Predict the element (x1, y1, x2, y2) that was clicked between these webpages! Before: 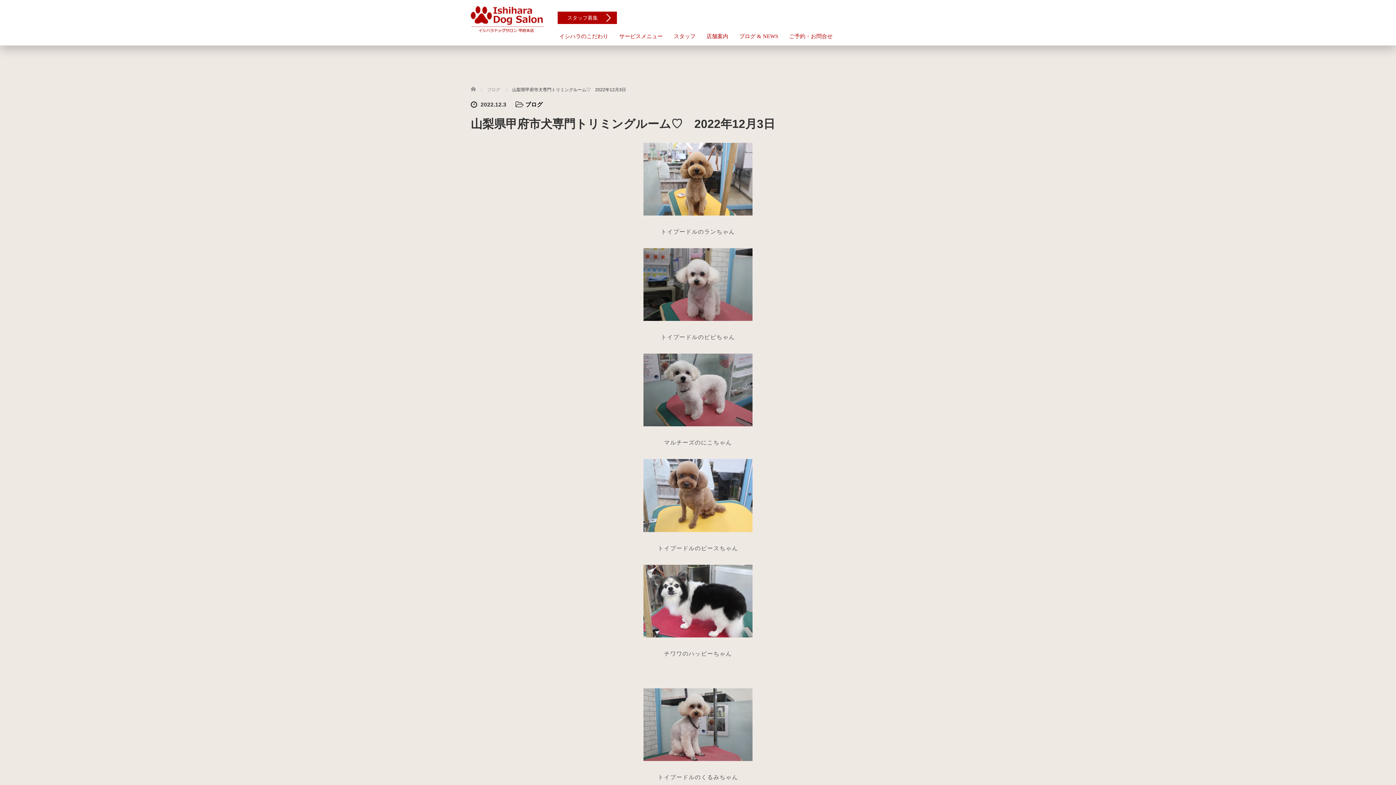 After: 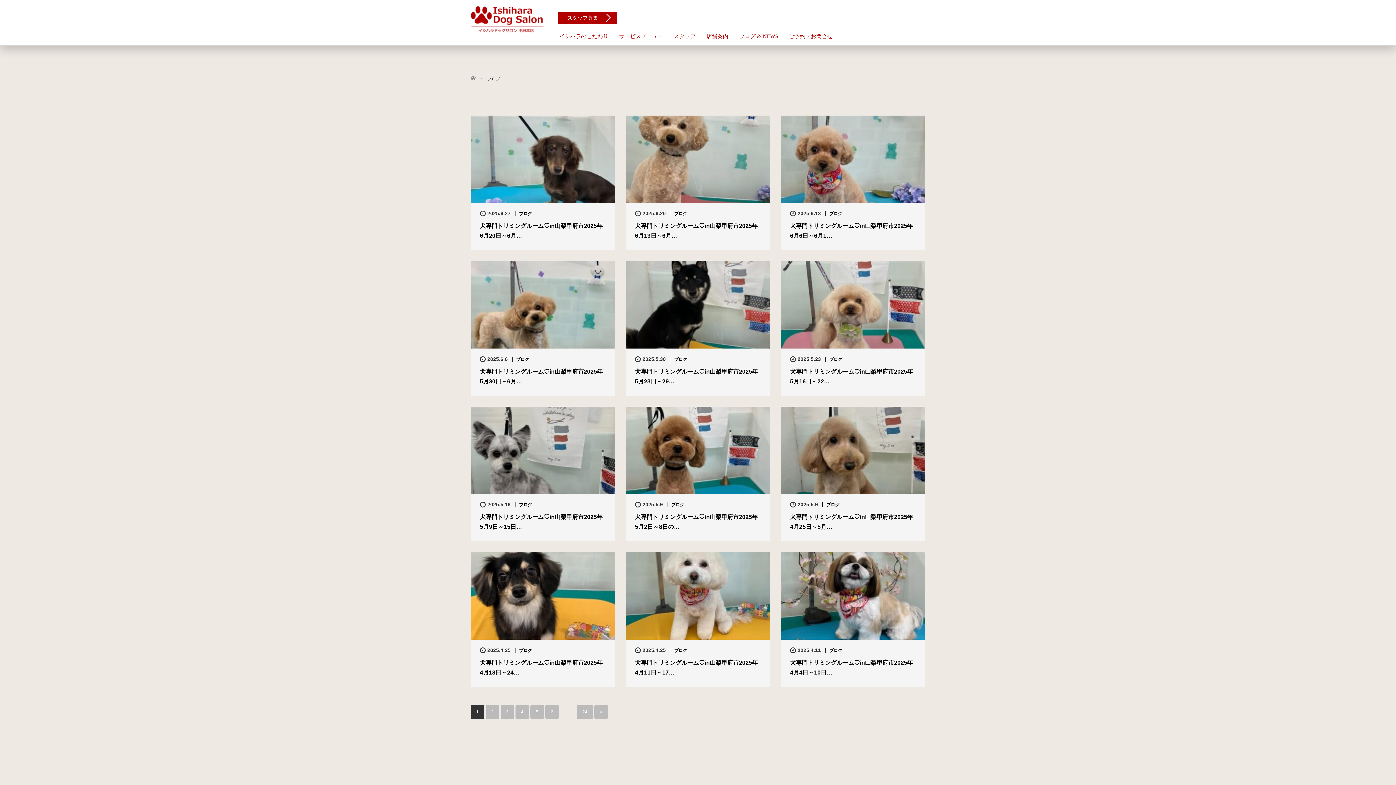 Action: label: ブログ bbox: (487, 87, 500, 92)